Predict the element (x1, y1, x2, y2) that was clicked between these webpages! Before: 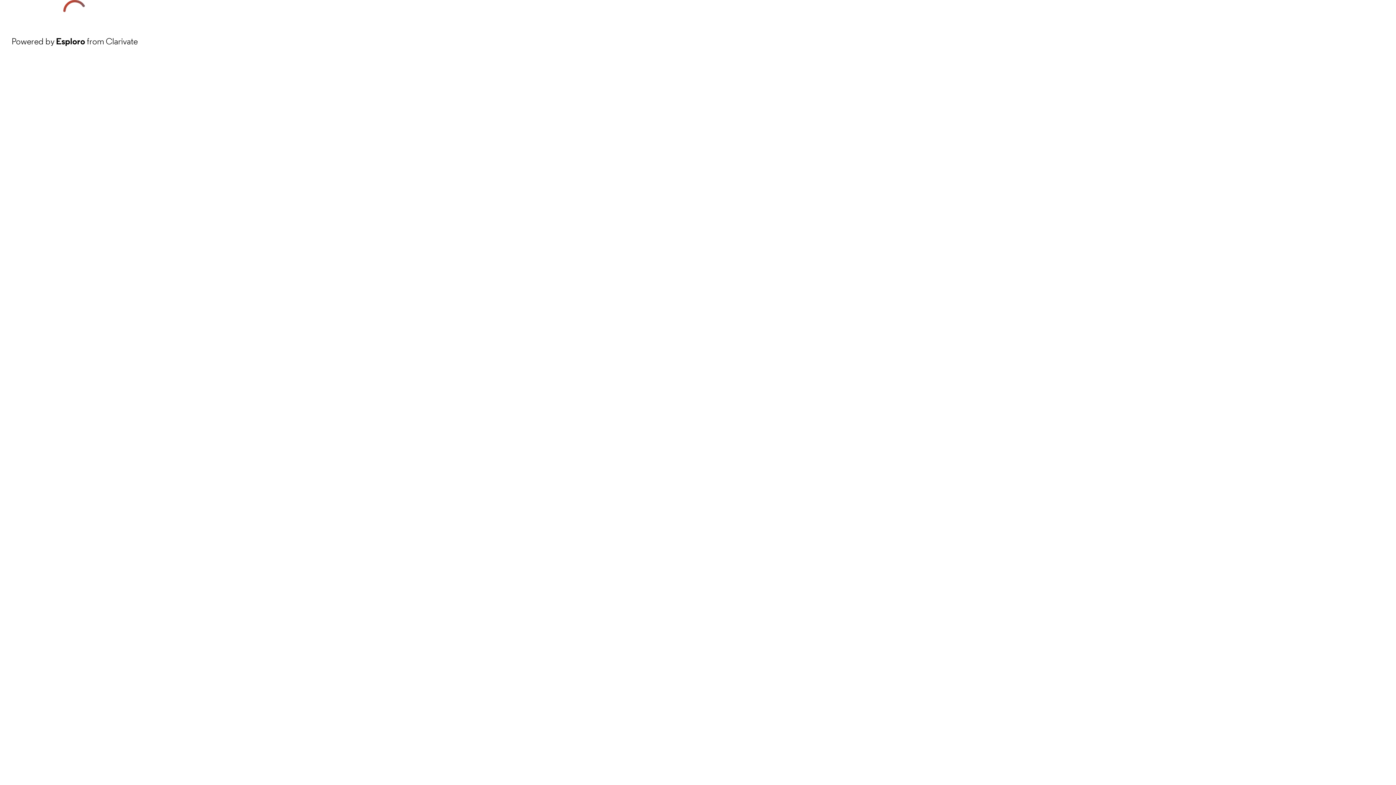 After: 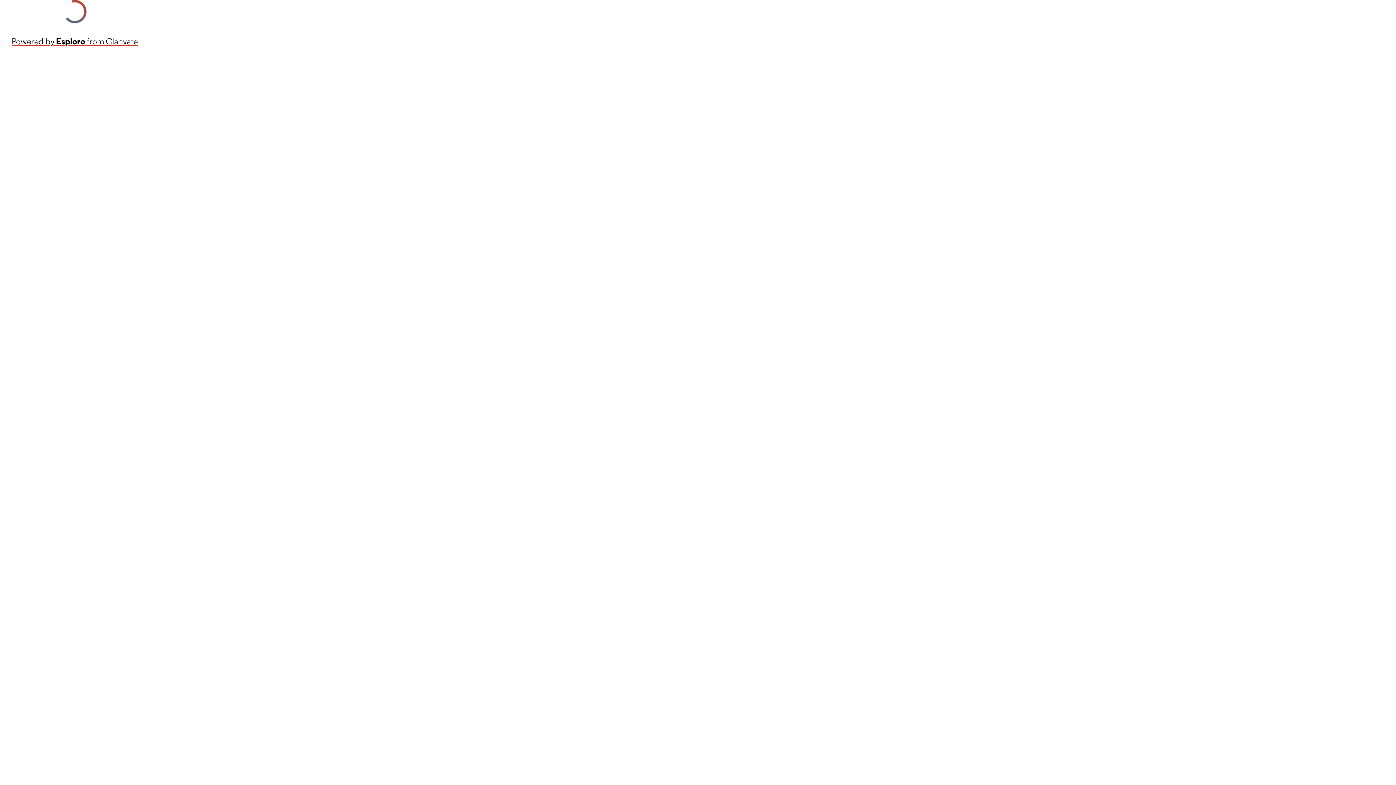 Action: label: Powered by Esploro from Clarivate bbox: (11, 34, 137, 48)